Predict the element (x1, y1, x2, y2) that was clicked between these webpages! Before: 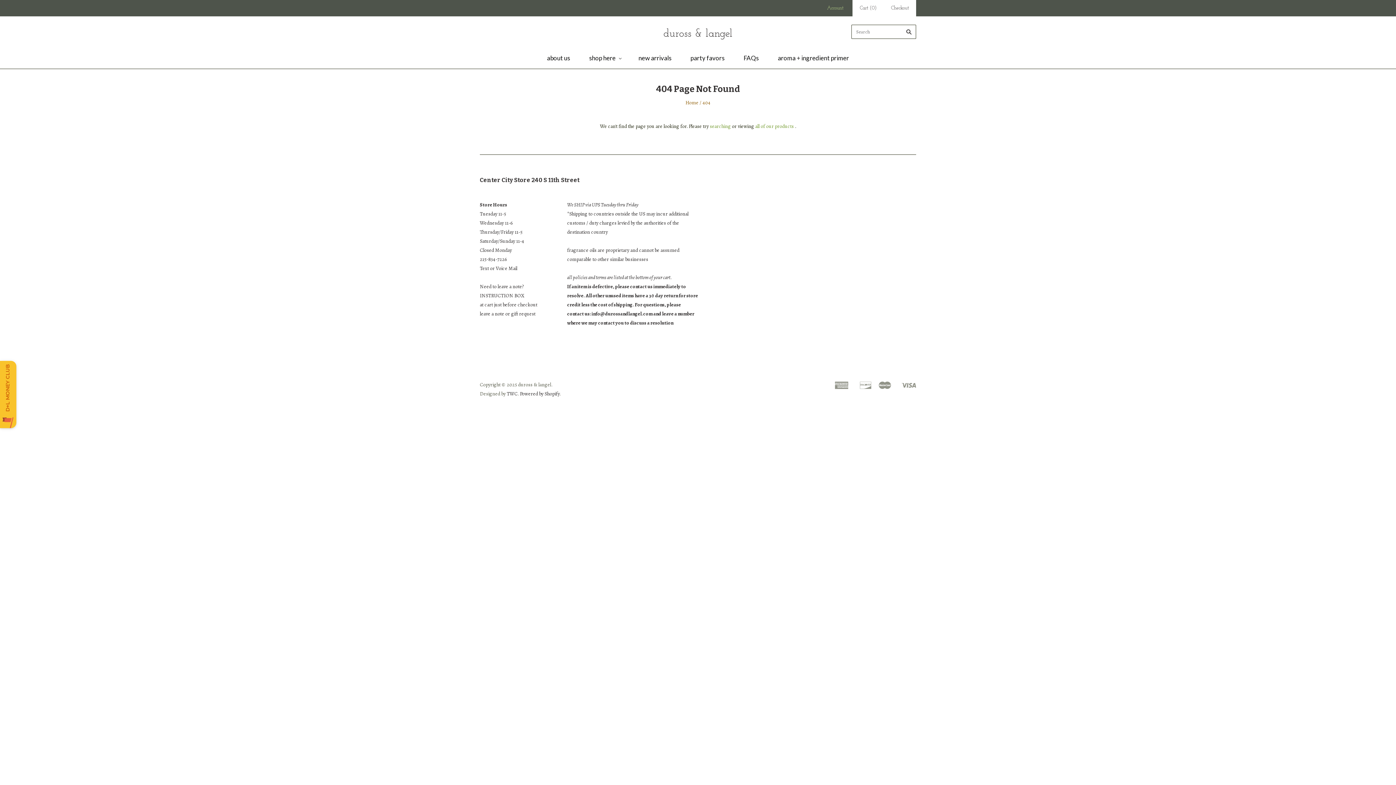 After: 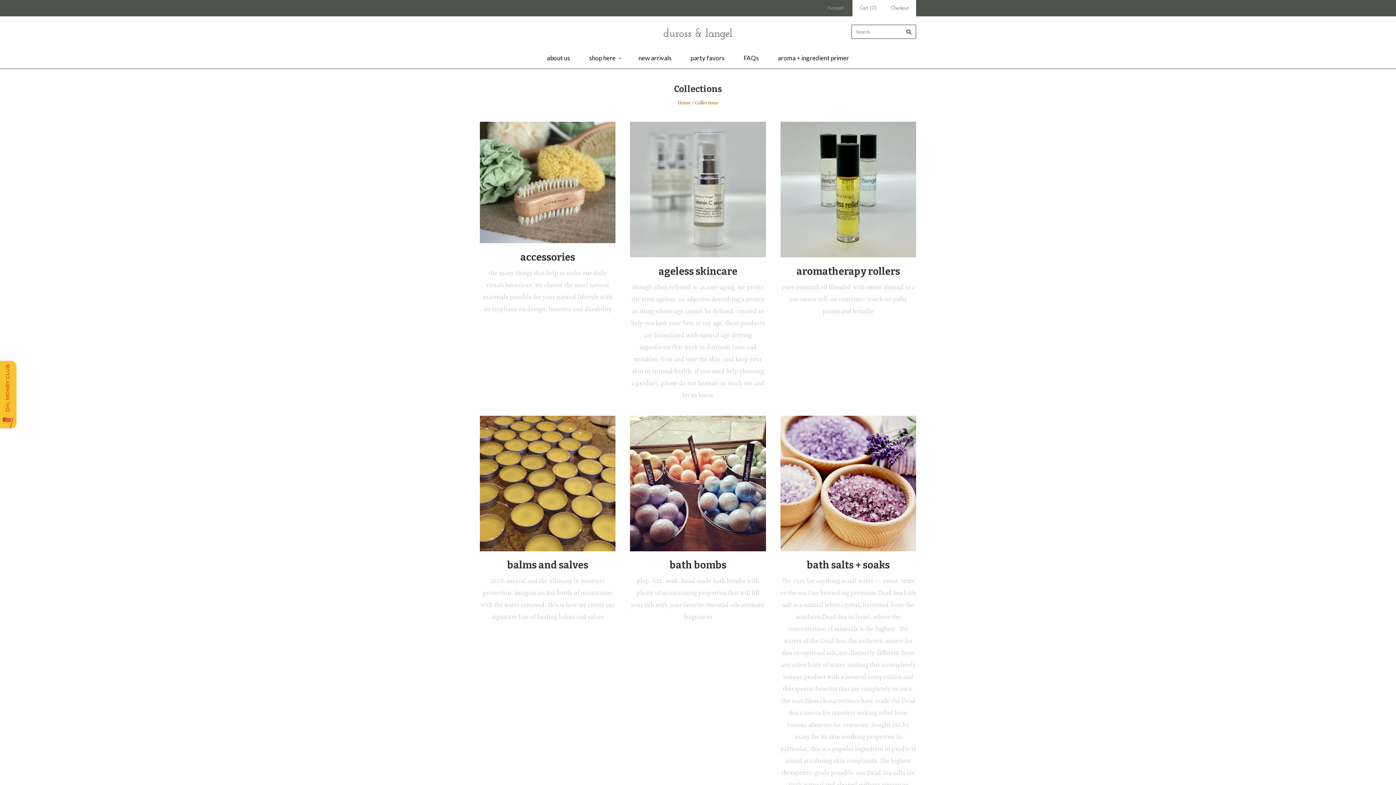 Action: bbox: (579, 46, 629, 69) label: shop here